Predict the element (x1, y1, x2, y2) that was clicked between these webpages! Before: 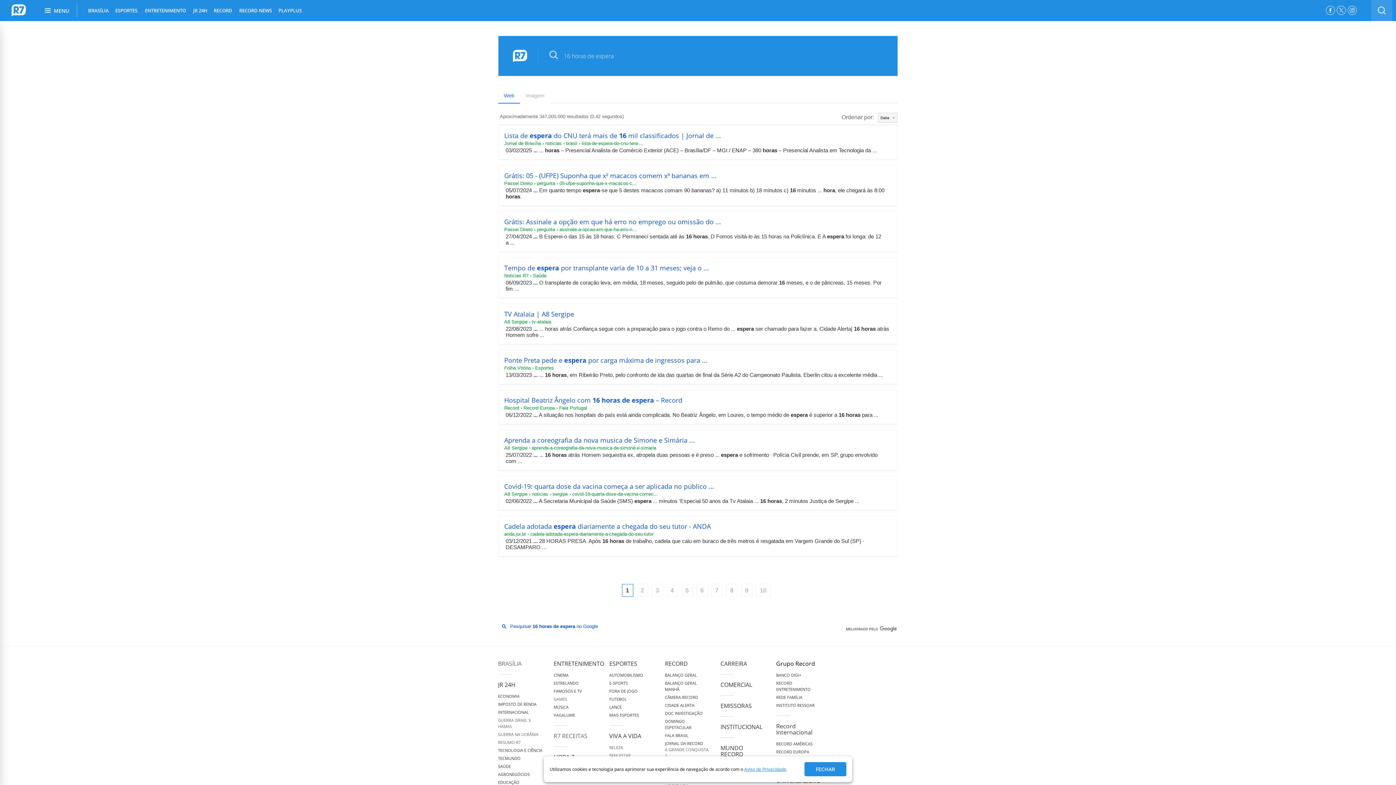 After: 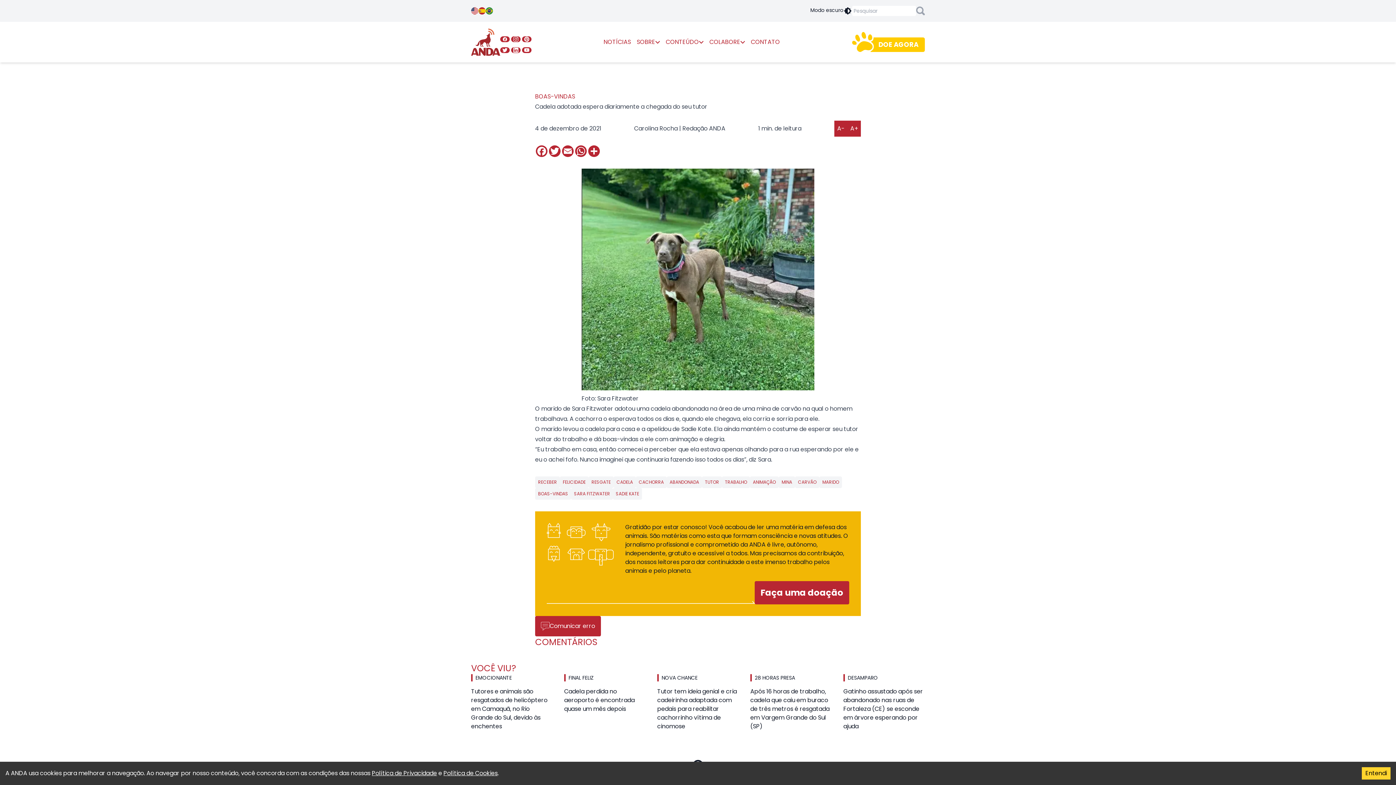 Action: label: Cadela adotada espera diariamente a chegada do seu tutor - ANDA bbox: (504, 522, 710, 530)